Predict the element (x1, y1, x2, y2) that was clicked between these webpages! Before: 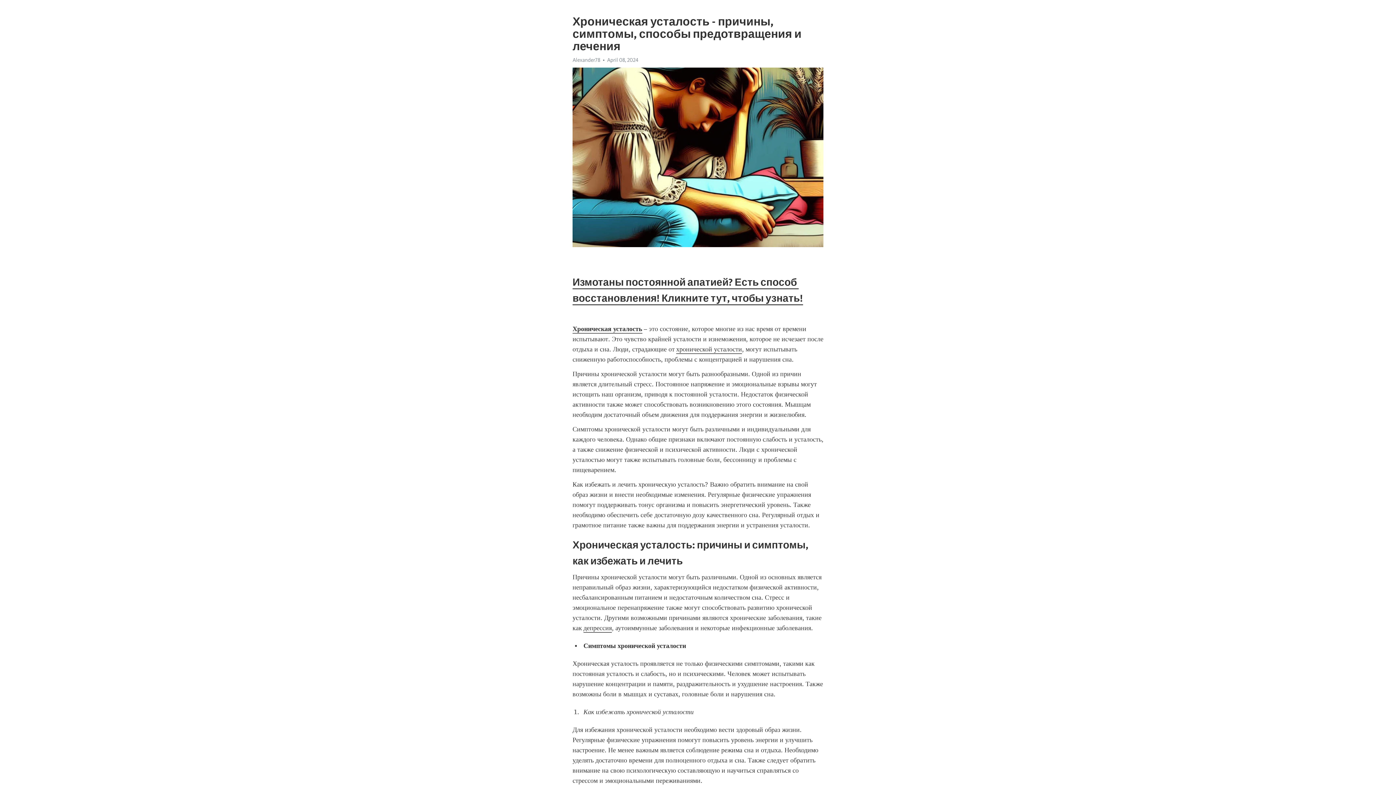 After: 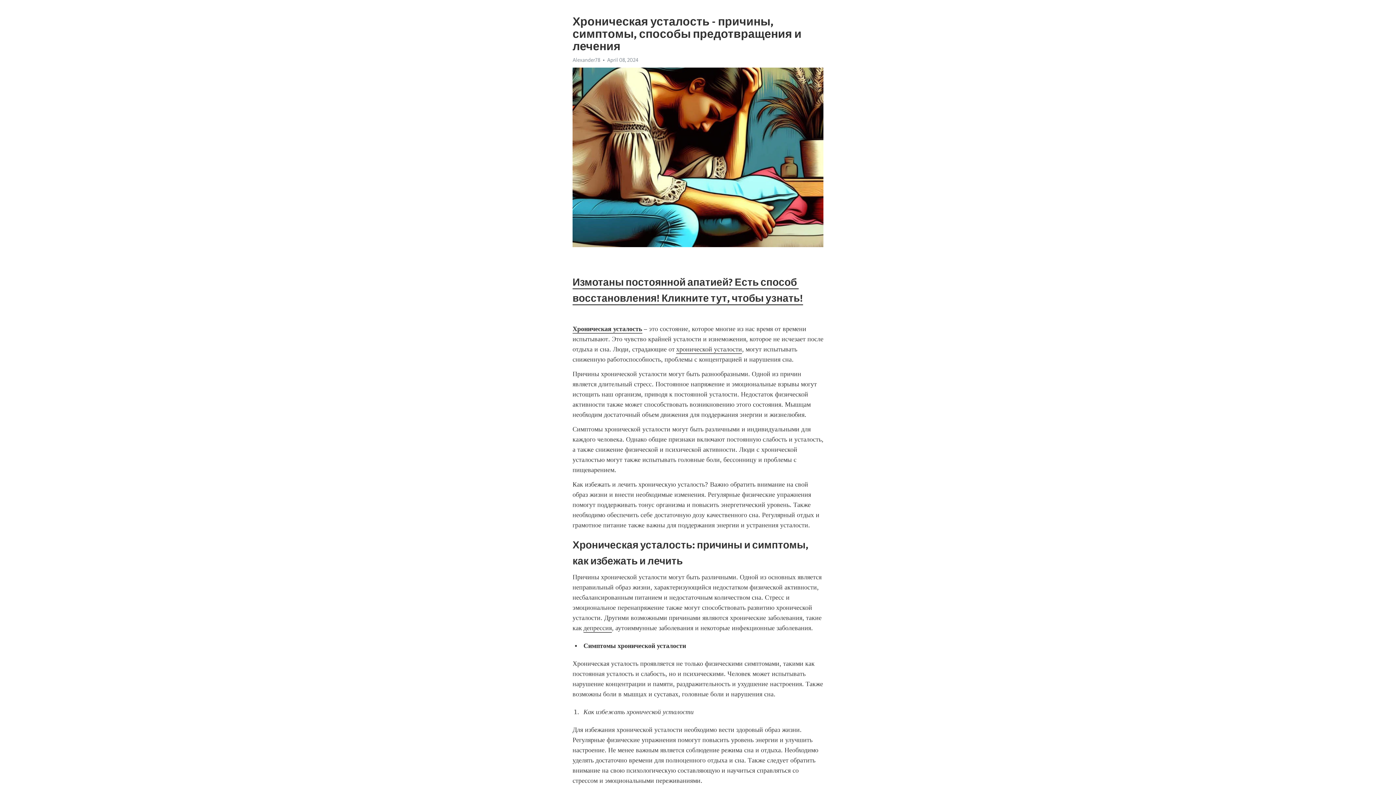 Action: label: хронической усталости bbox: (676, 345, 742, 354)